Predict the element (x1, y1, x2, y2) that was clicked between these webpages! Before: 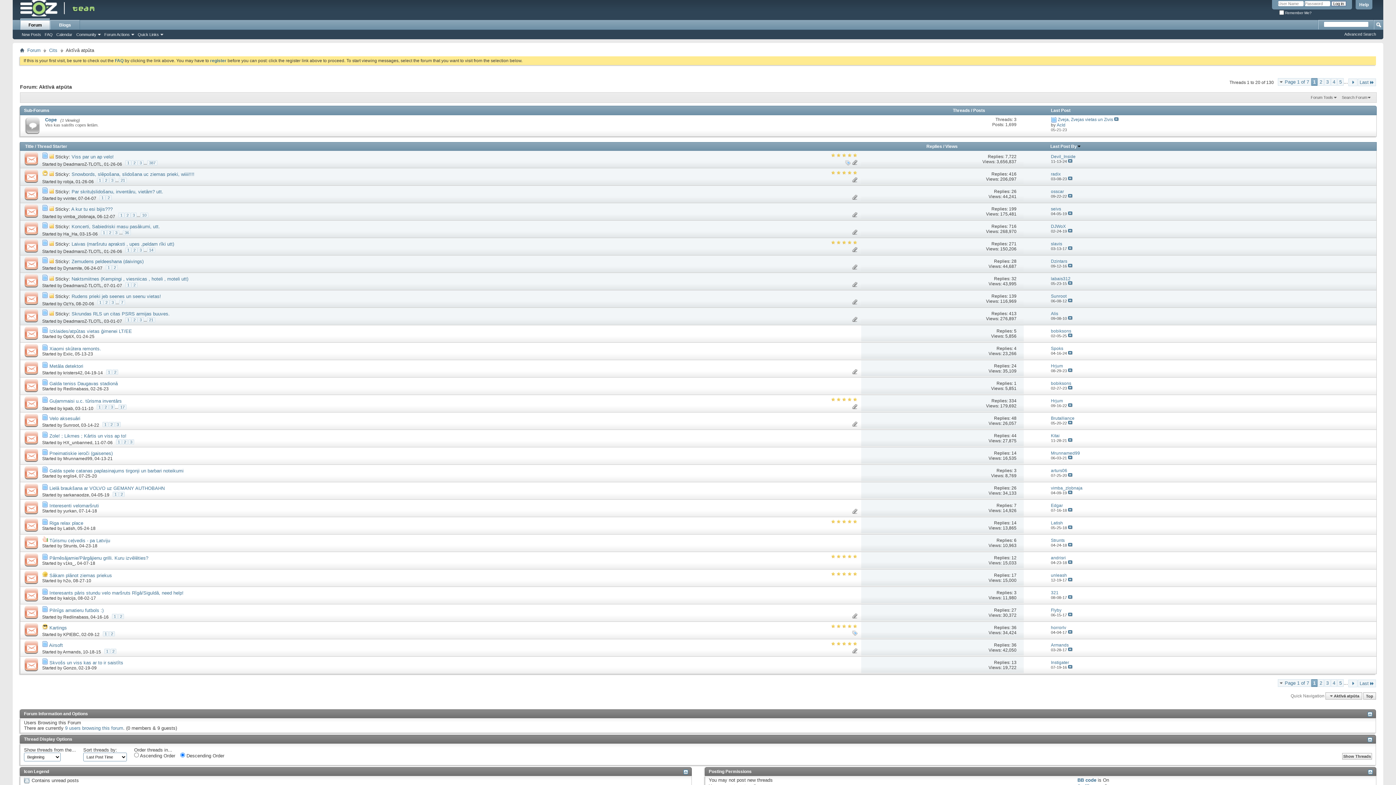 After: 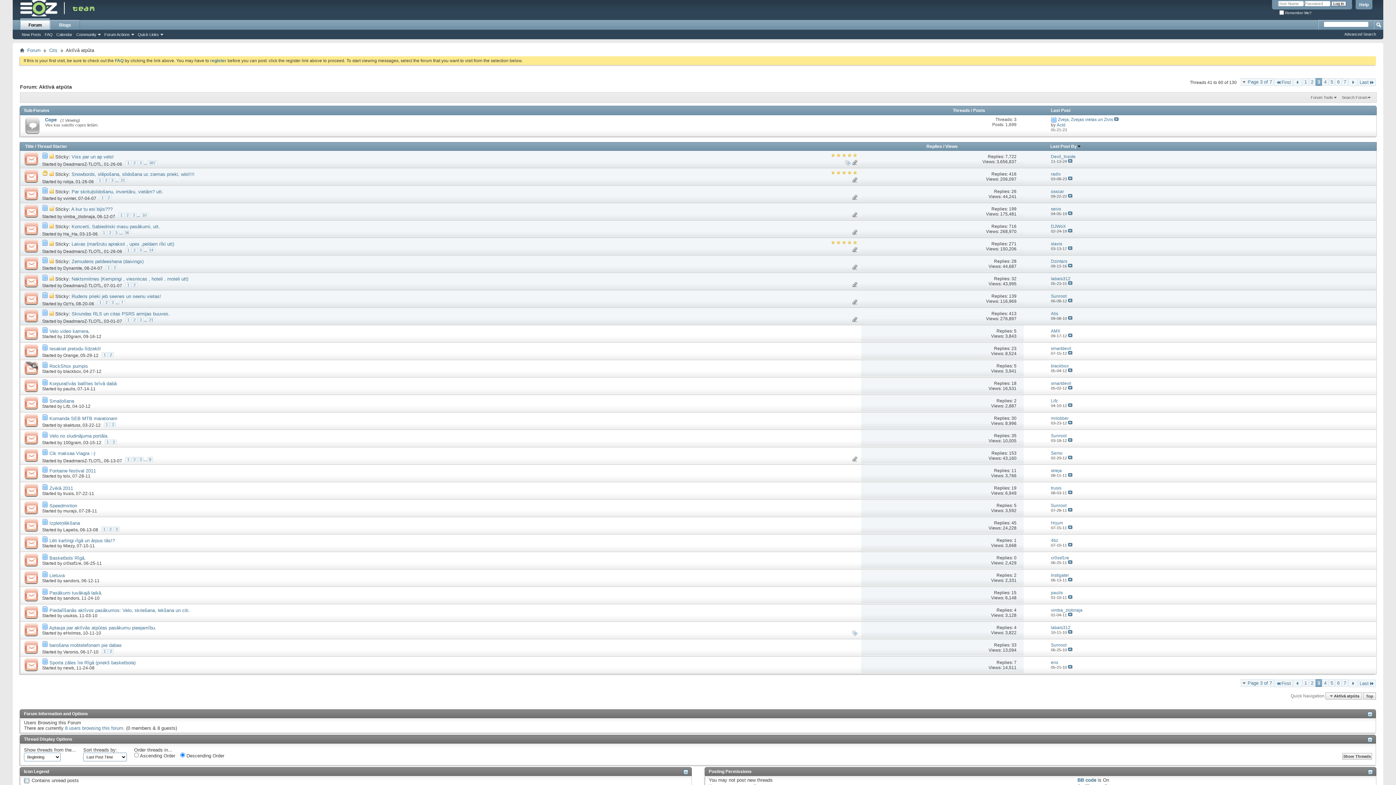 Action: bbox: (1324, 679, 1330, 687) label: 3